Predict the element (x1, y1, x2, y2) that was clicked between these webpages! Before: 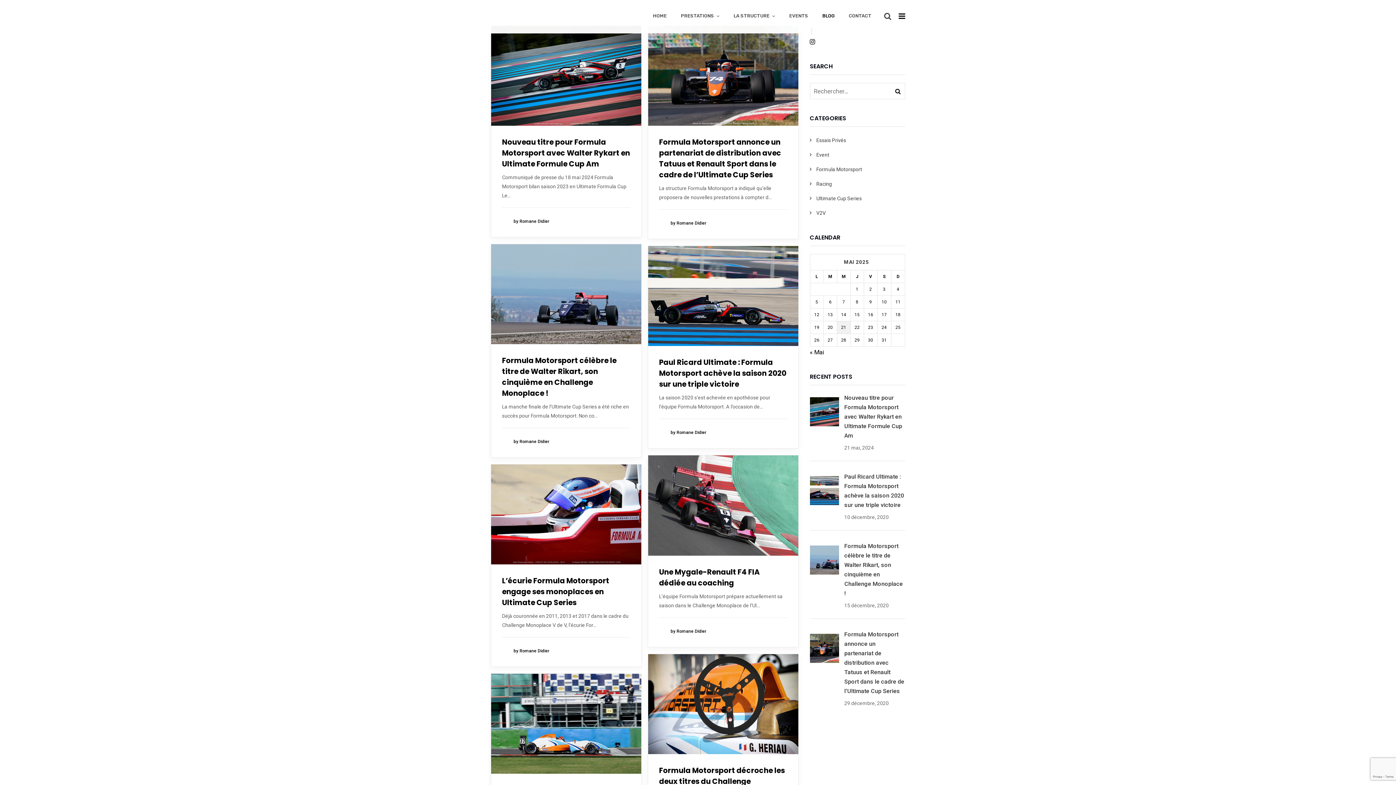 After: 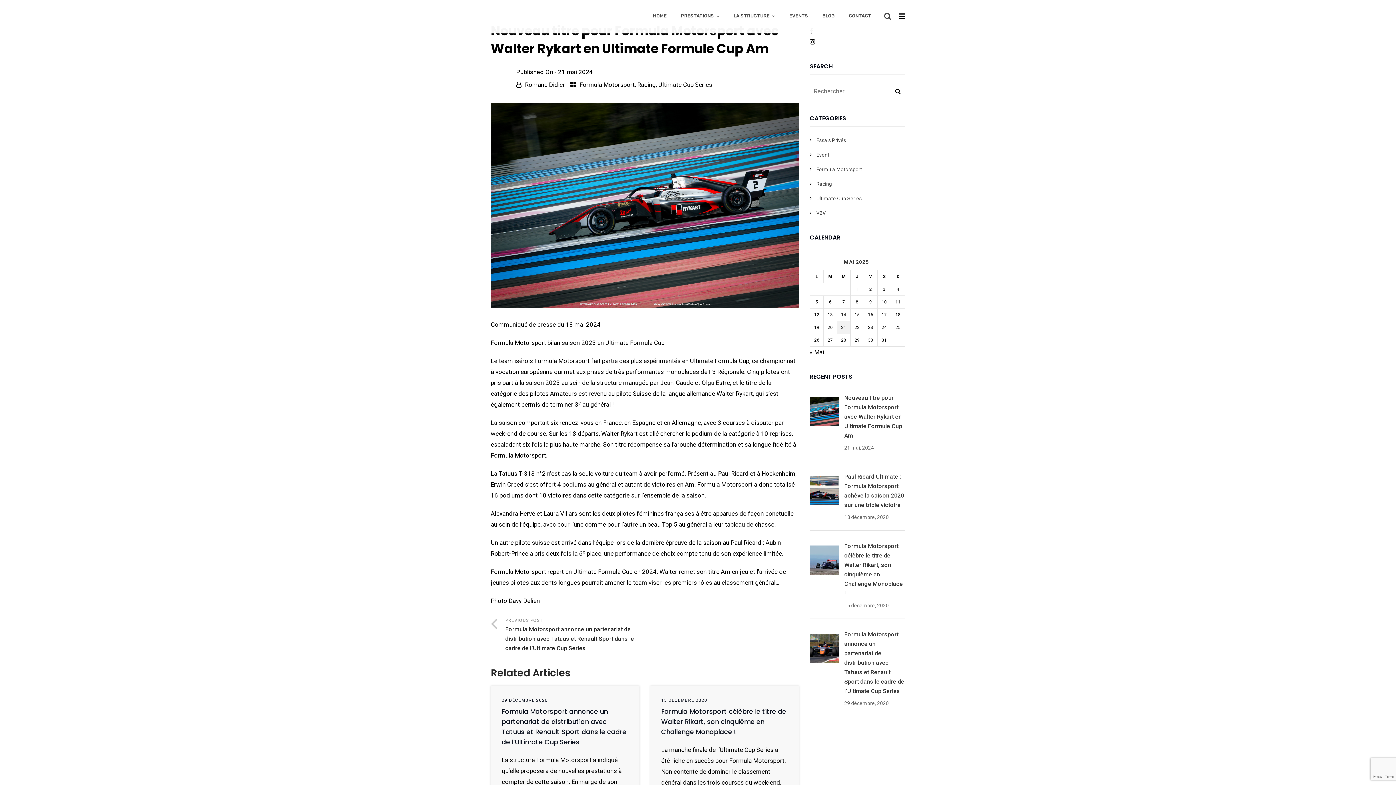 Action: bbox: (502, 137, 630, 169) label: Nouveau titre pour Formula Motorsport avec Walter Rykart en Ultimate Formule Cup Am